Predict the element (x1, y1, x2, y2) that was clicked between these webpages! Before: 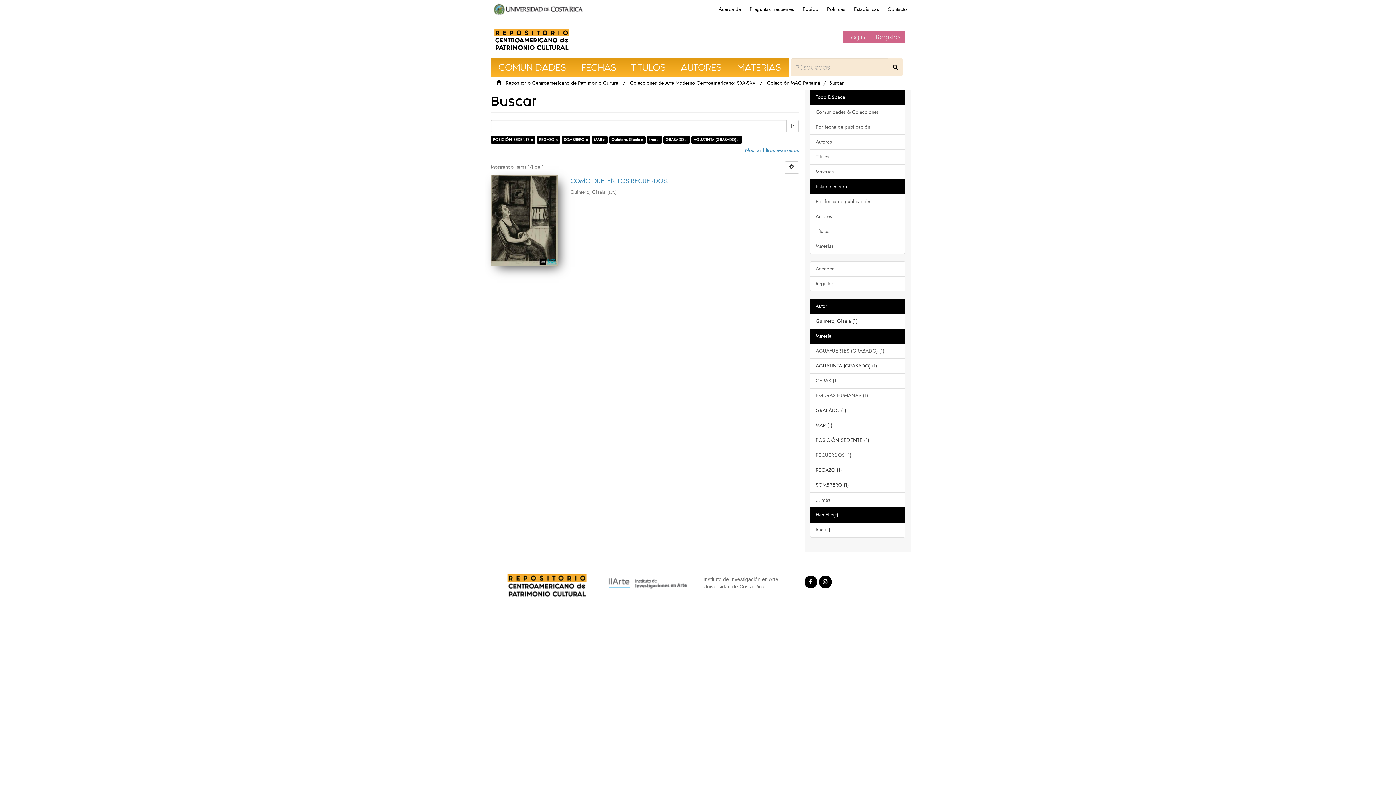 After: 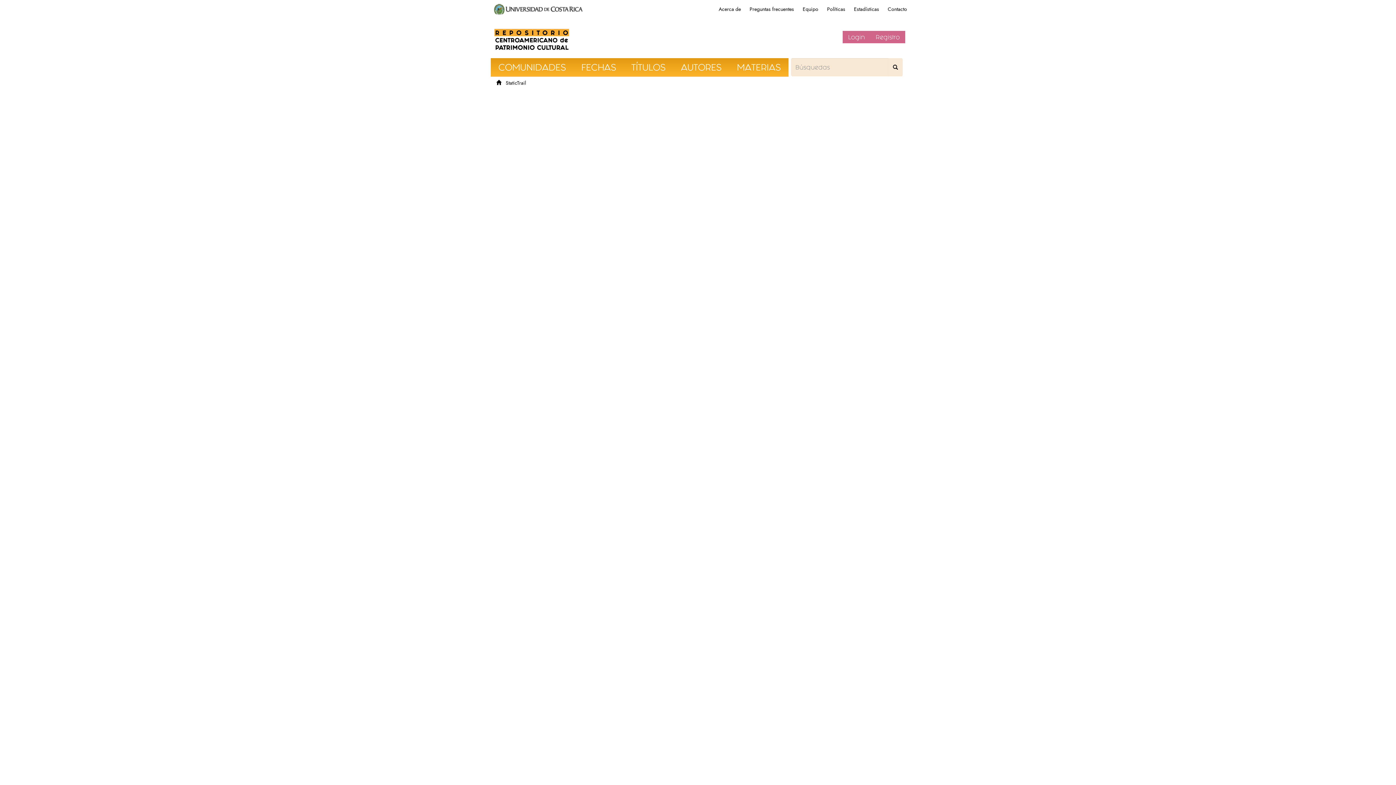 Action: label: Estadísticas bbox: (850, 3, 882, 14)